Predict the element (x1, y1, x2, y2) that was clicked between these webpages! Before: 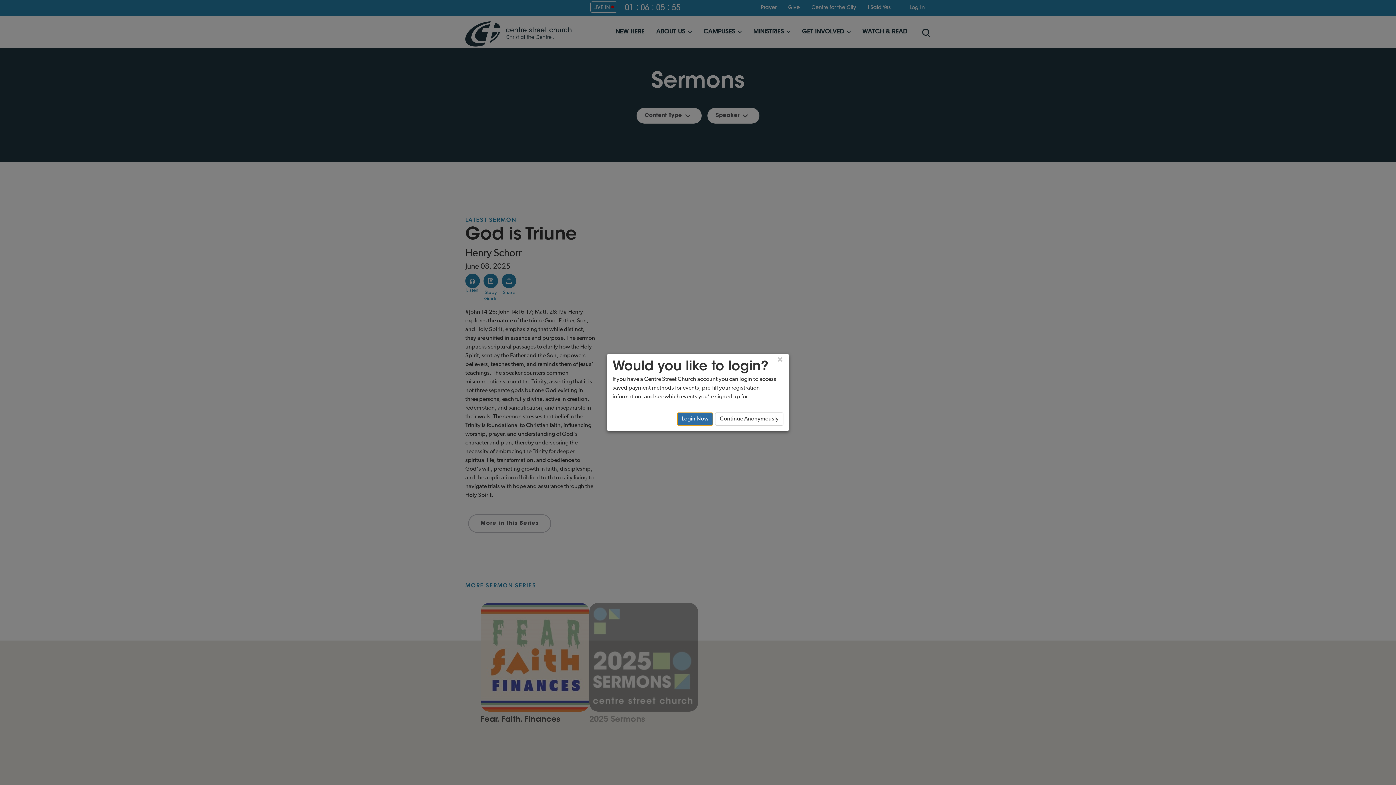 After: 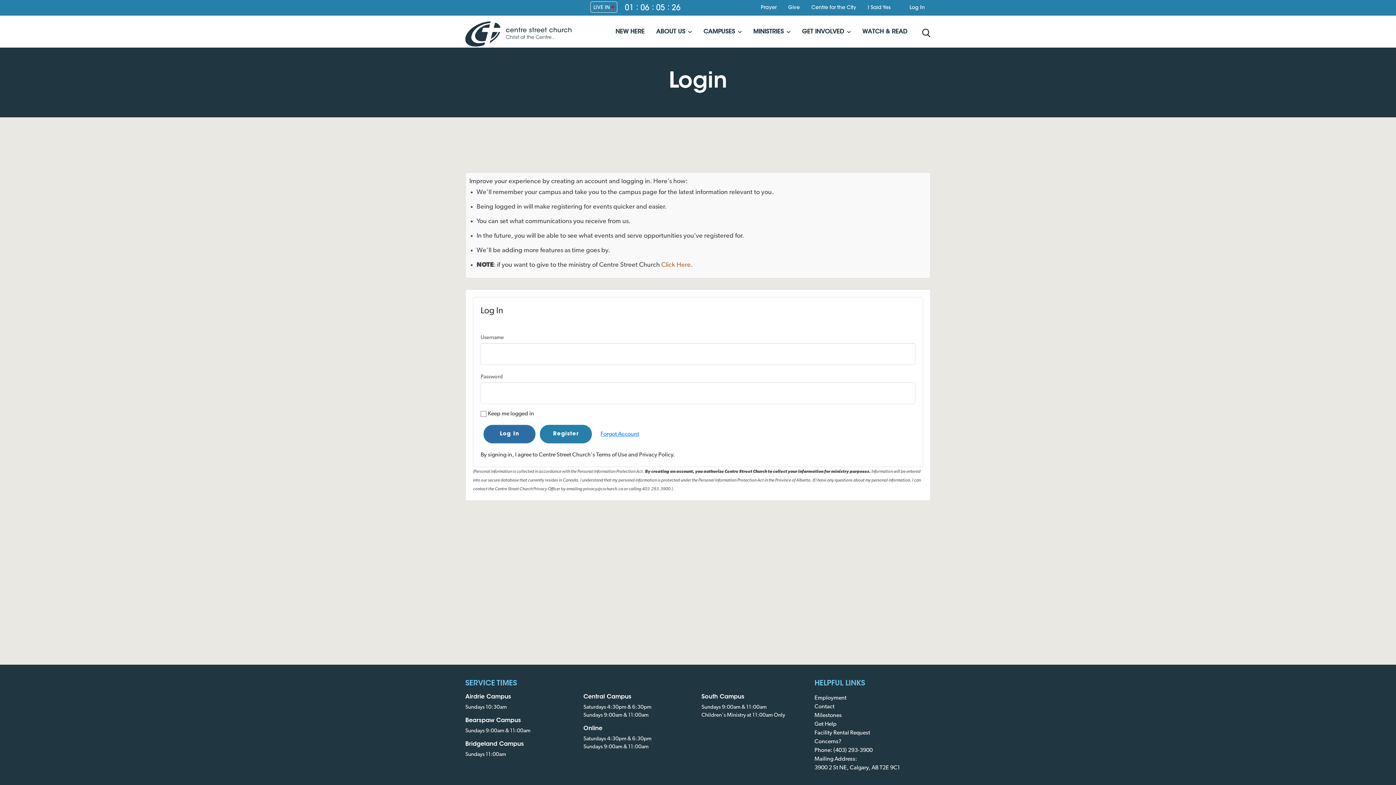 Action: label: Login Now bbox: (677, 412, 713, 425)